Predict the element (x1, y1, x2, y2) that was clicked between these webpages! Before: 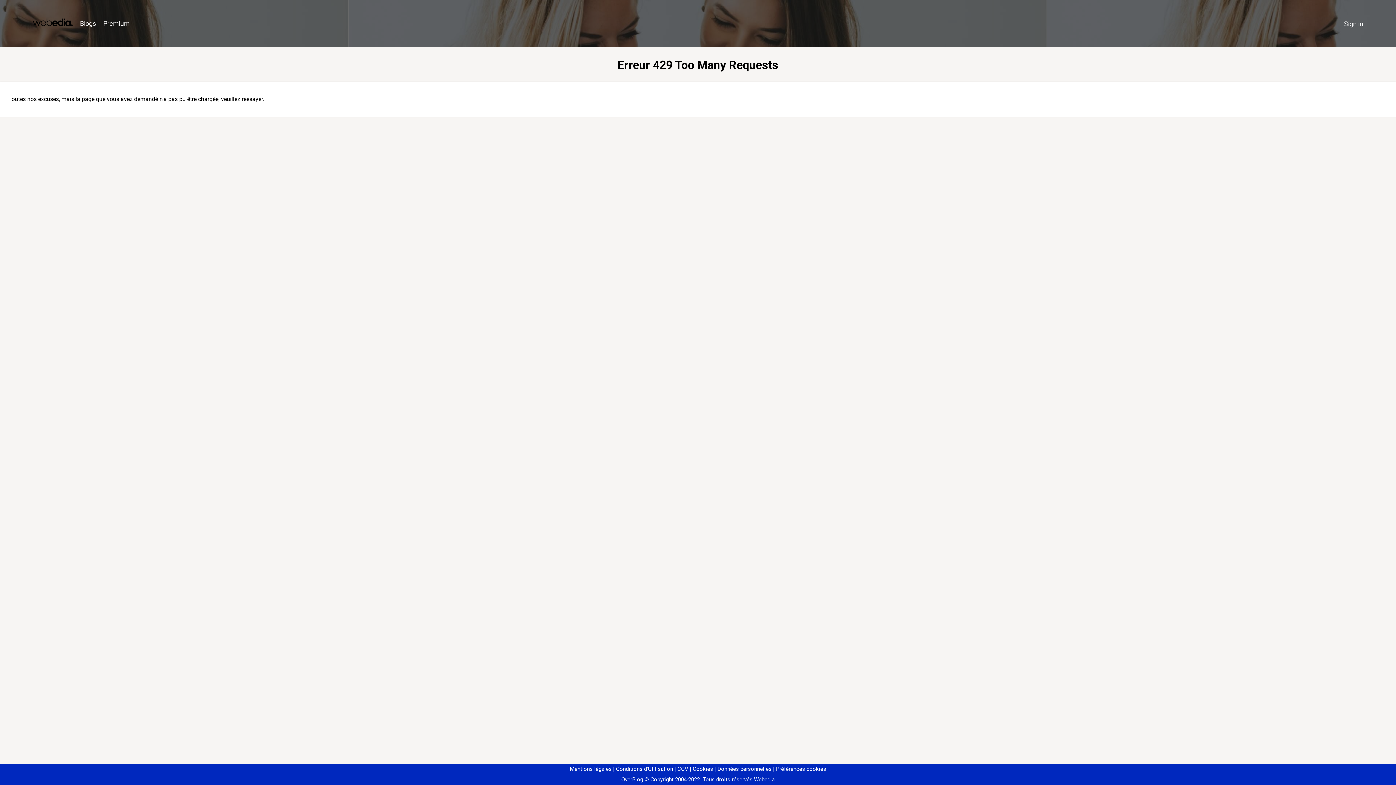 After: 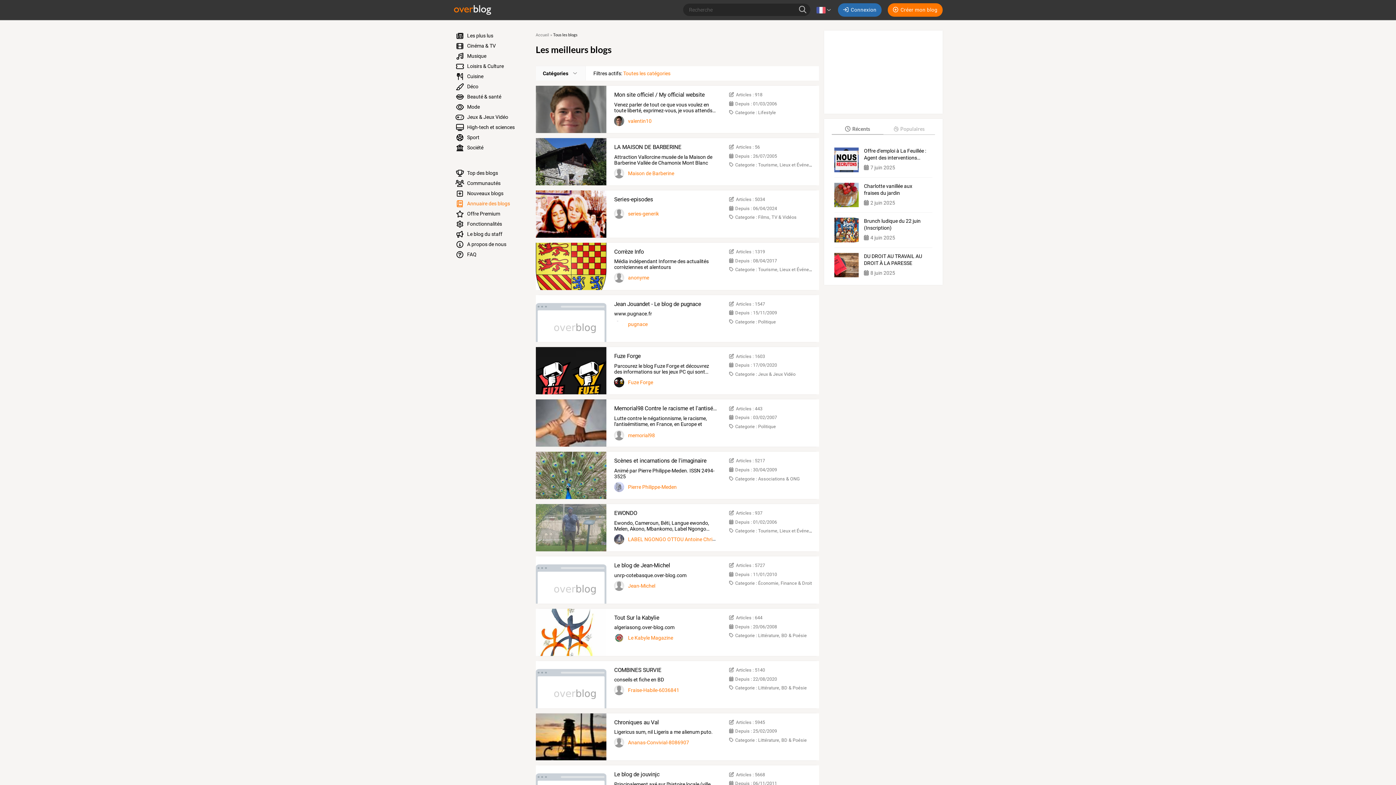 Action: label: Blogs bbox: (76, 16, 99, 31)